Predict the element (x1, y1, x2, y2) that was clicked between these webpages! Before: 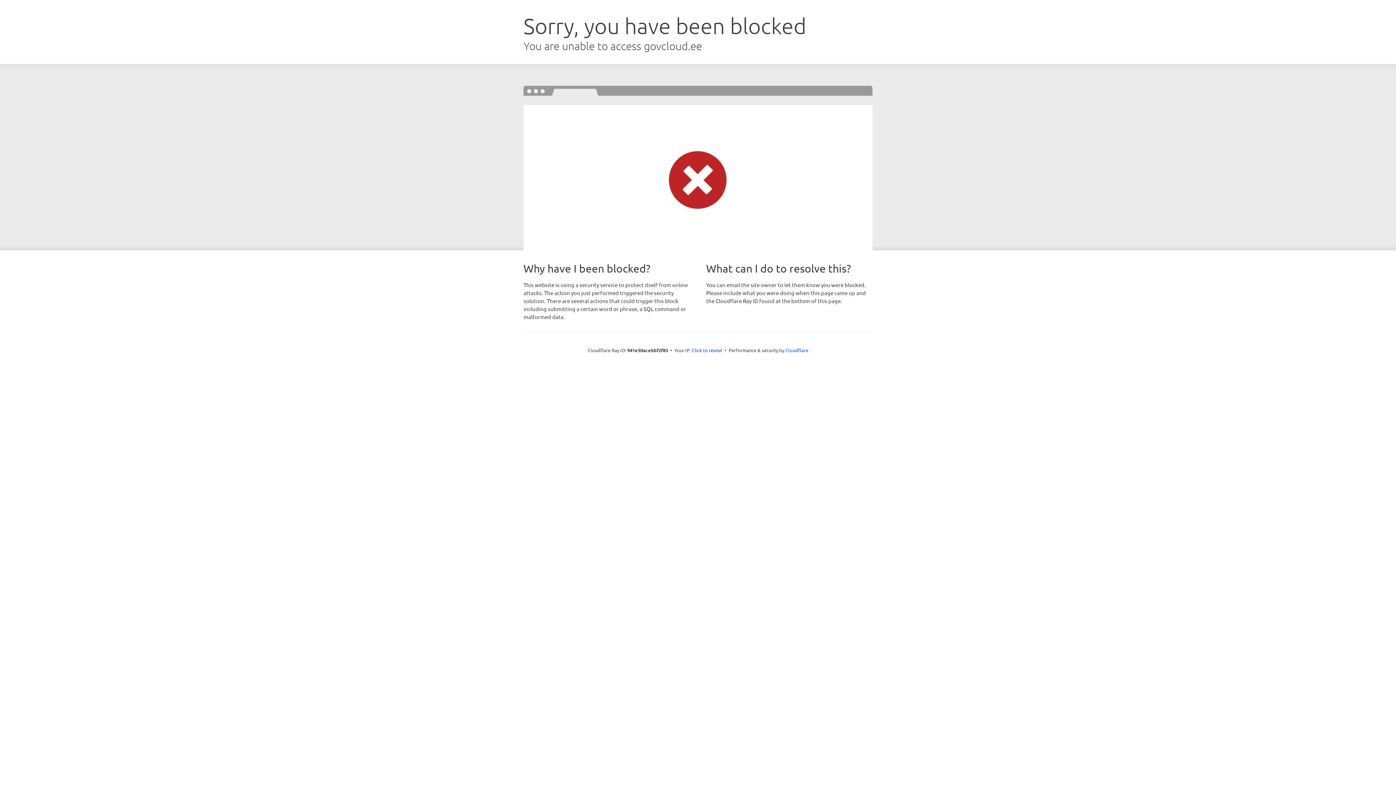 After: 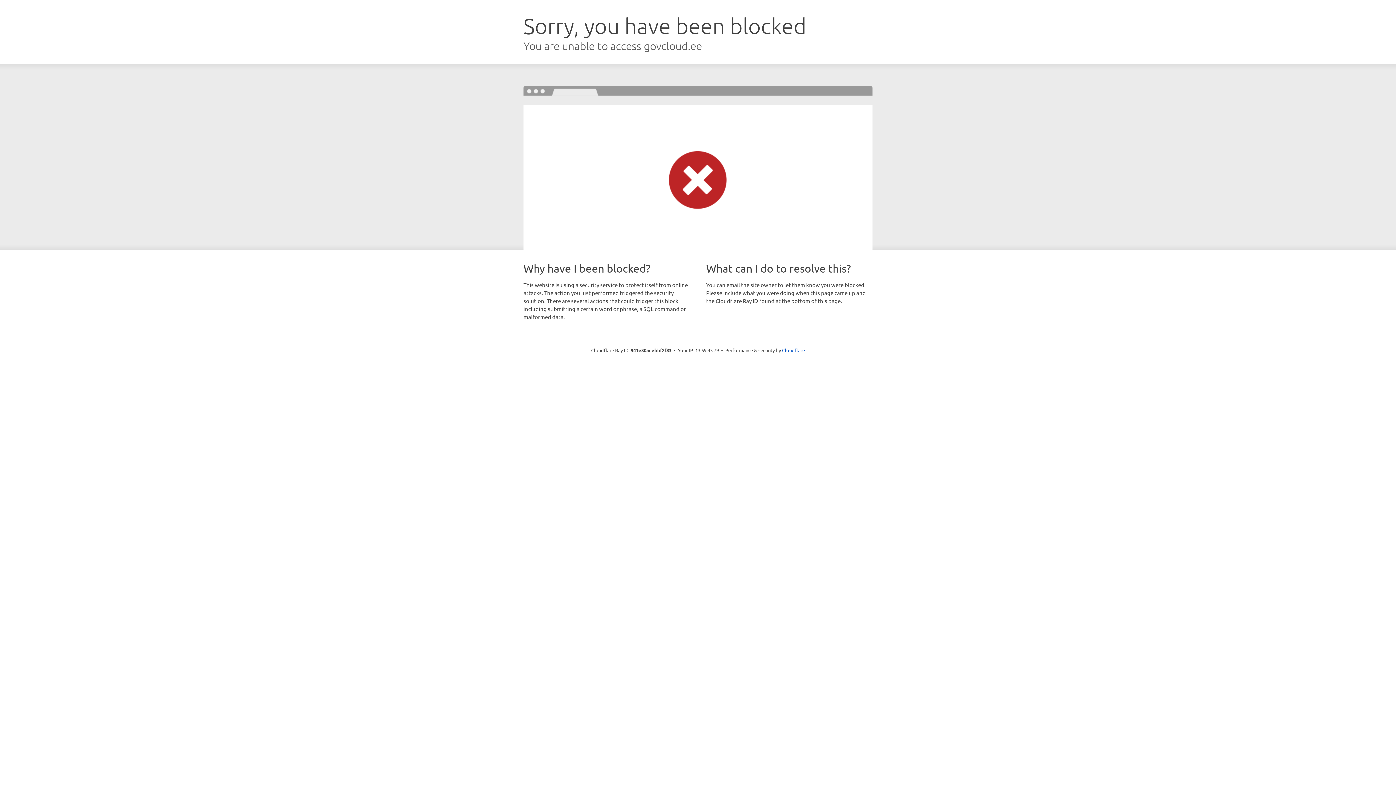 Action: label: Click to reveal bbox: (692, 346, 722, 353)